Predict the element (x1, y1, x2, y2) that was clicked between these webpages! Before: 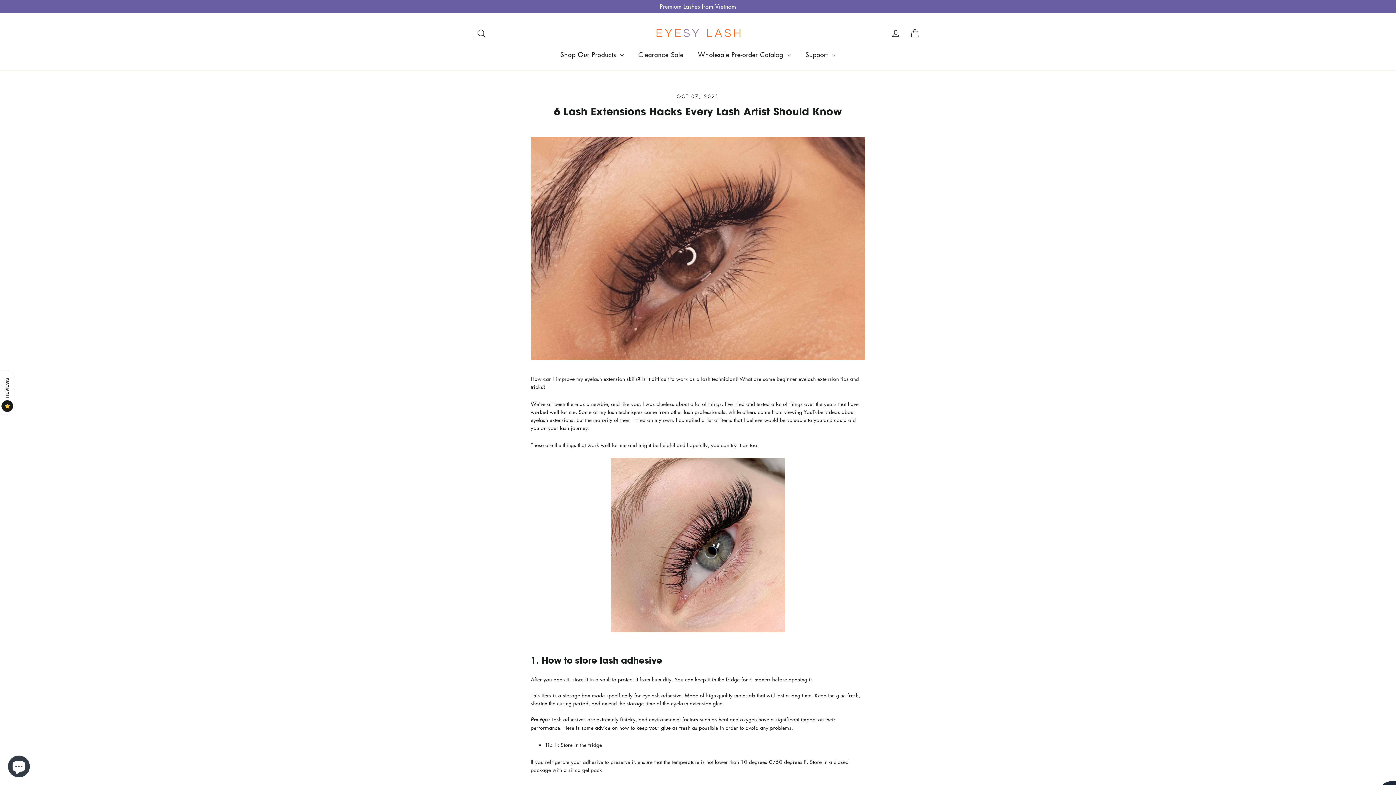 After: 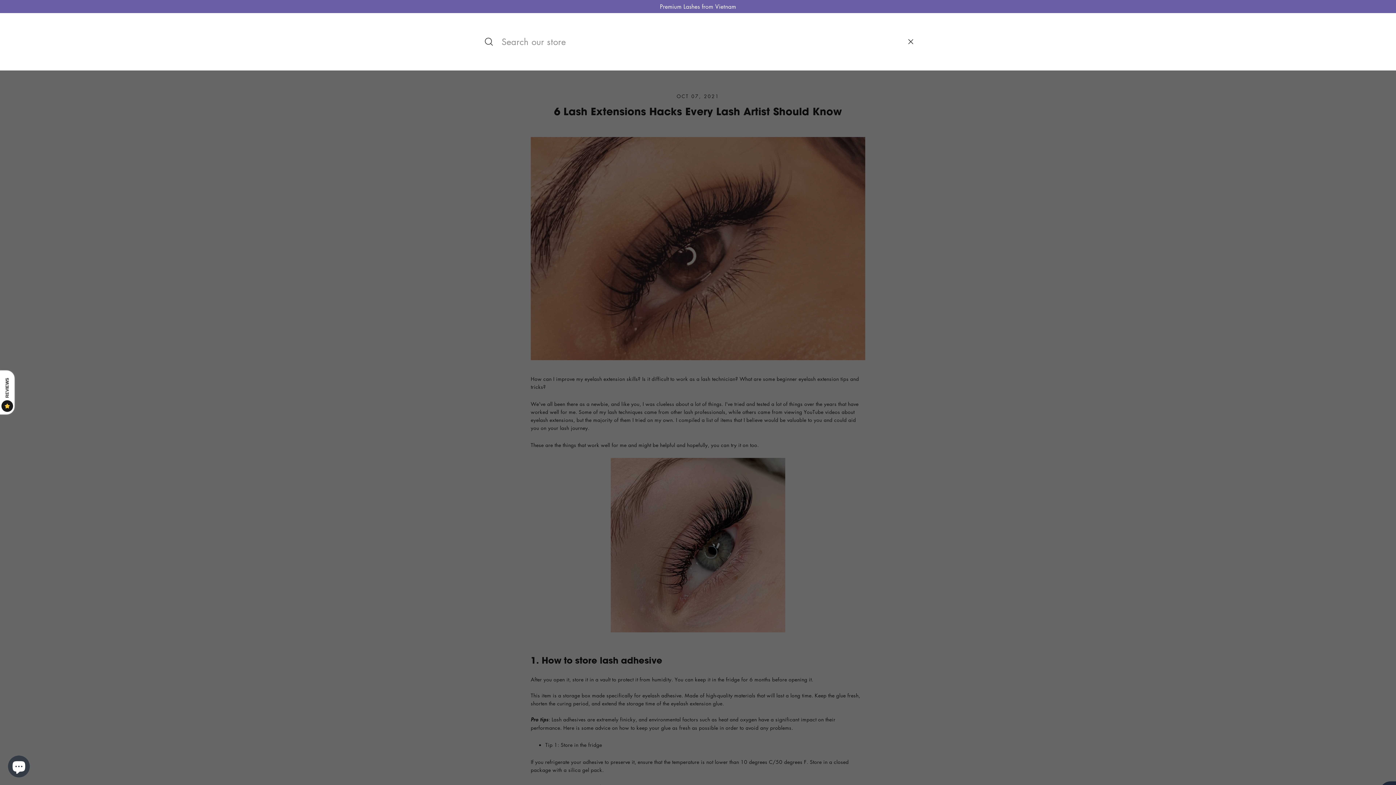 Action: label: Search bbox: (472, 23, 490, 42)